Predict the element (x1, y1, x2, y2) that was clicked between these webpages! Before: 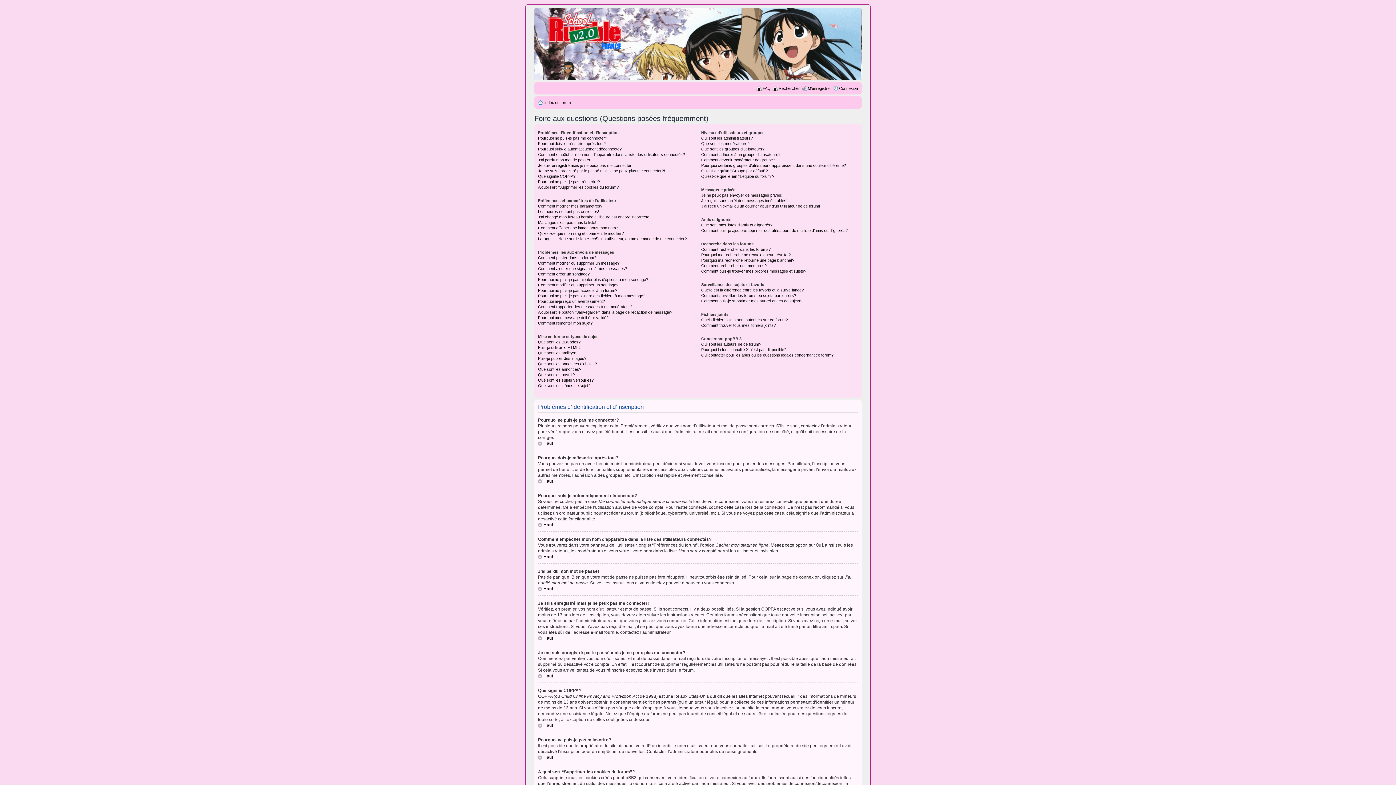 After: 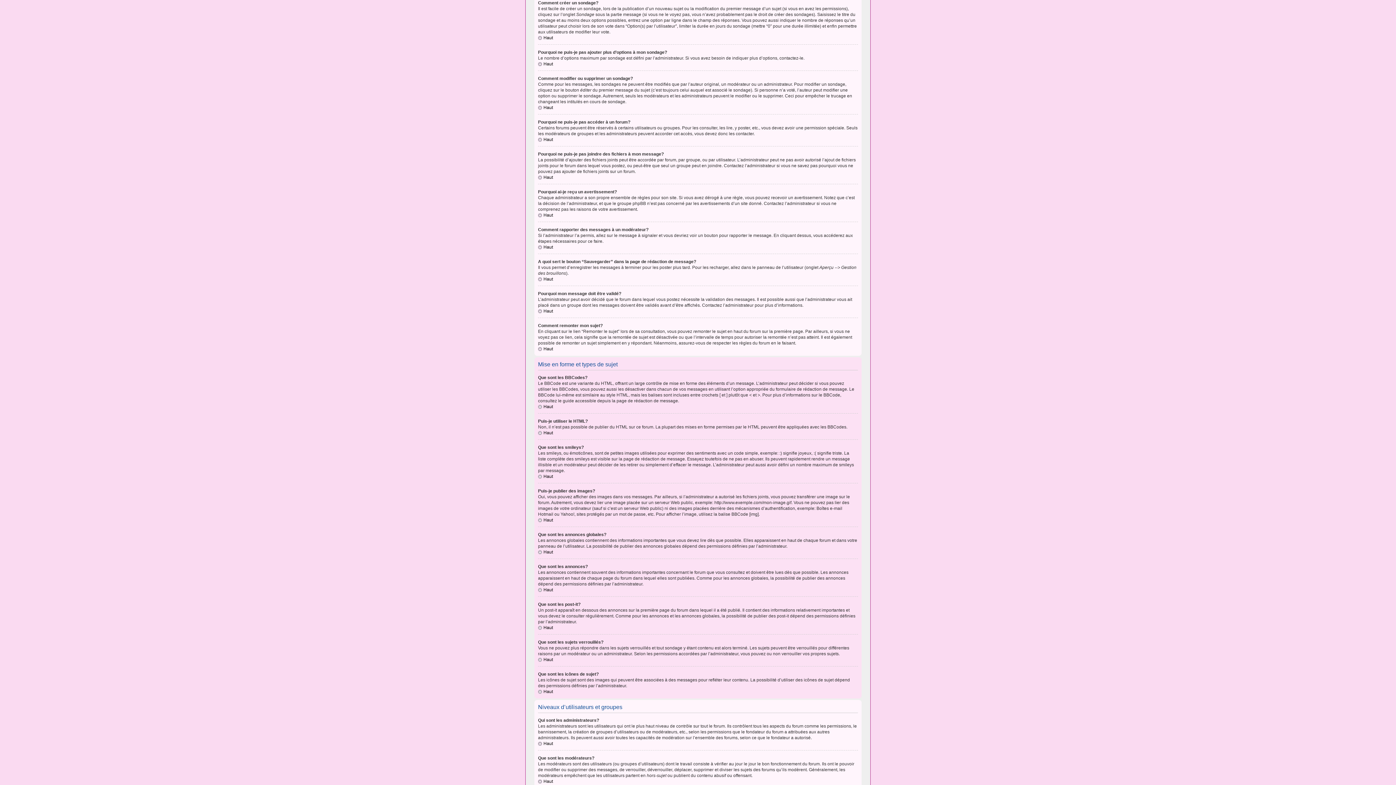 Action: label: Comment créer un sondage? bbox: (538, 272, 589, 276)